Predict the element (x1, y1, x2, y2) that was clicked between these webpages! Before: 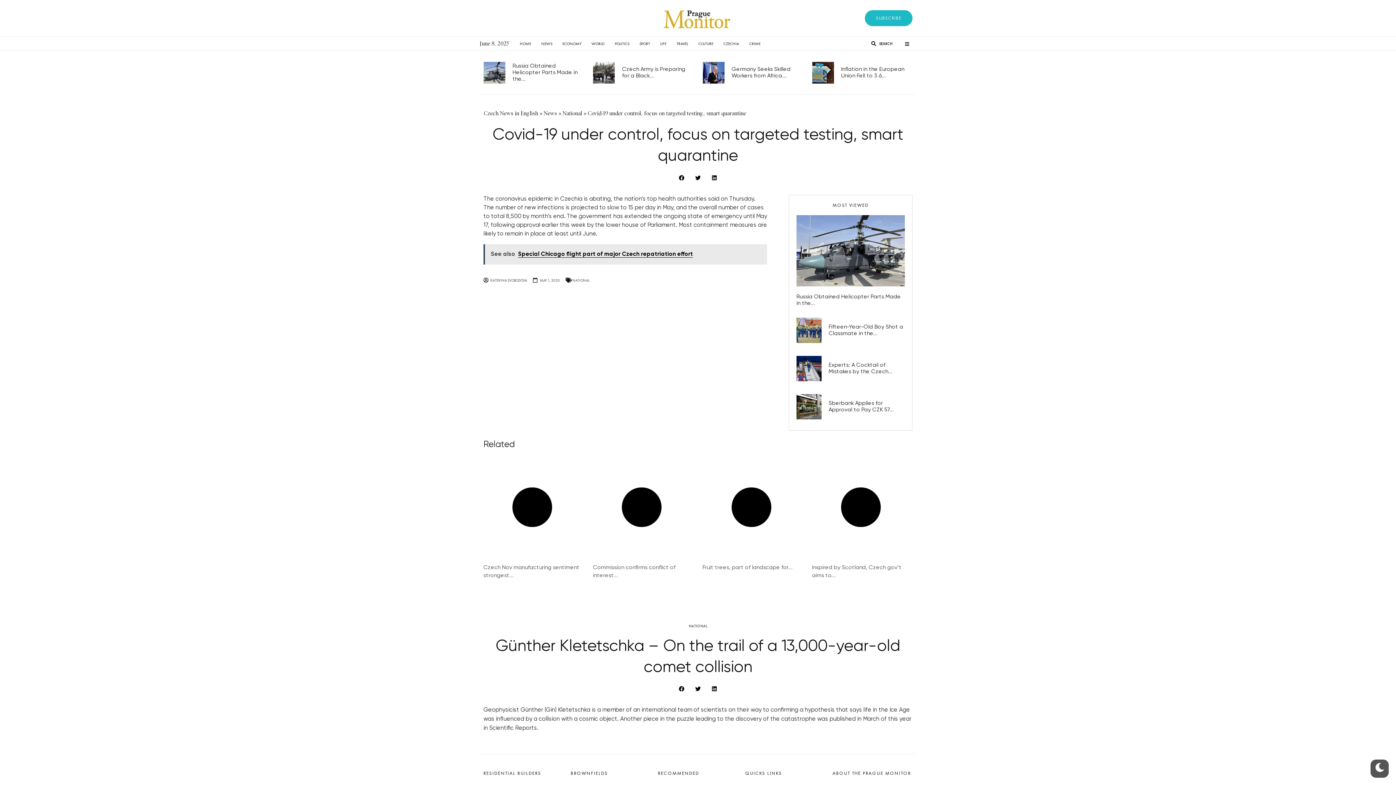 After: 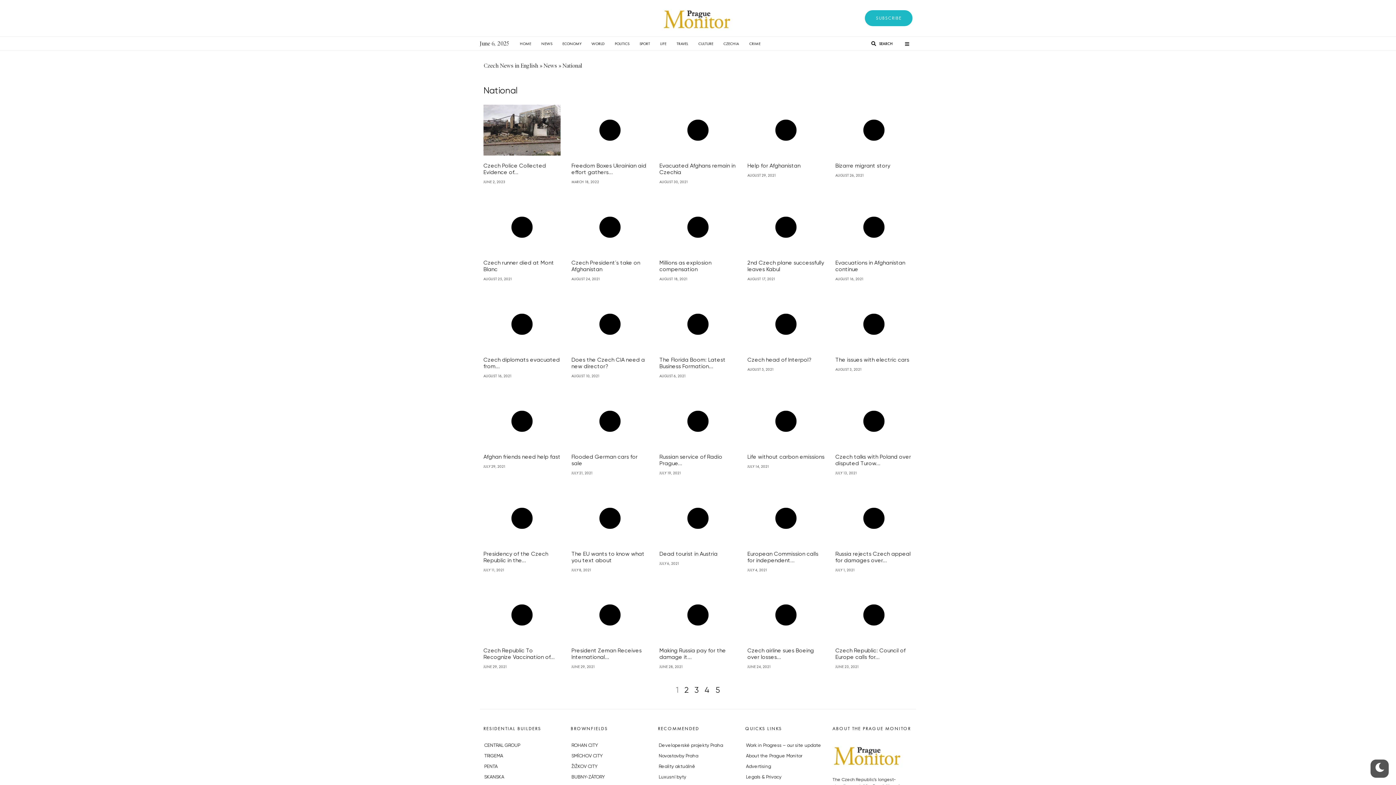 Action: bbox: (572, 278, 589, 282) label: NATIONAL